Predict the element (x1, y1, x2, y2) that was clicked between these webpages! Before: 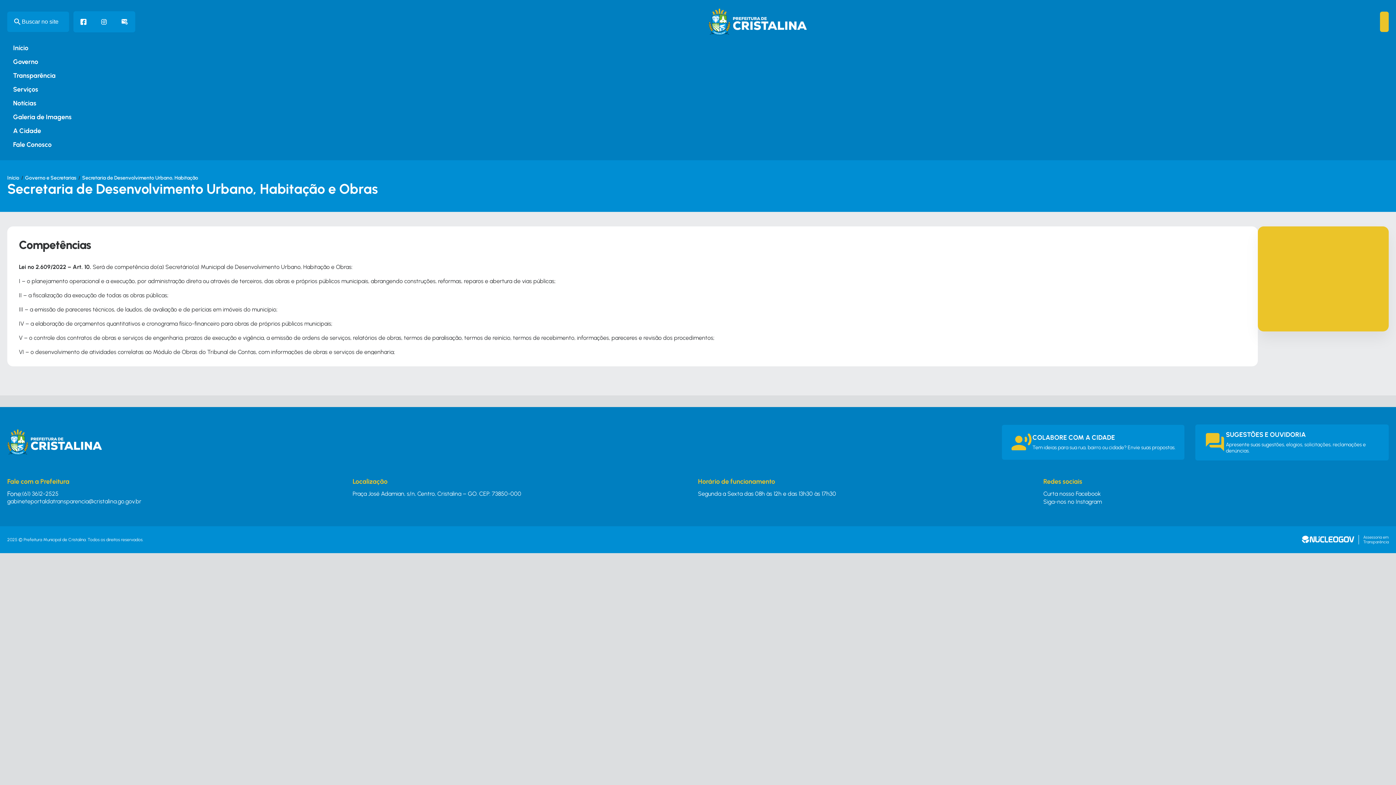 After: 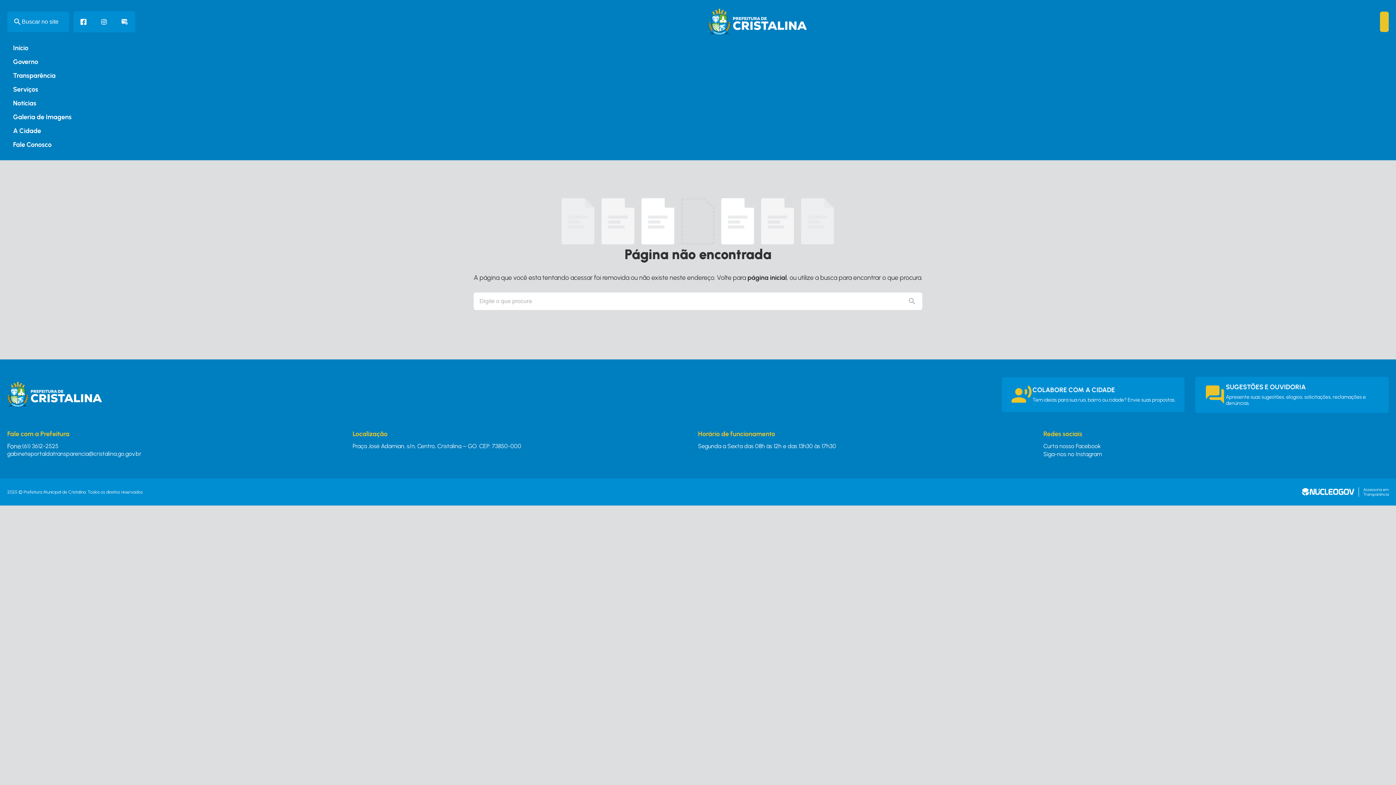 Action: bbox: (1002, 425, 1195, 460) label: COLABORE COM A CIDADE

Tem ideias para sua rua, bairro ou cidade? Envie suas propostas.